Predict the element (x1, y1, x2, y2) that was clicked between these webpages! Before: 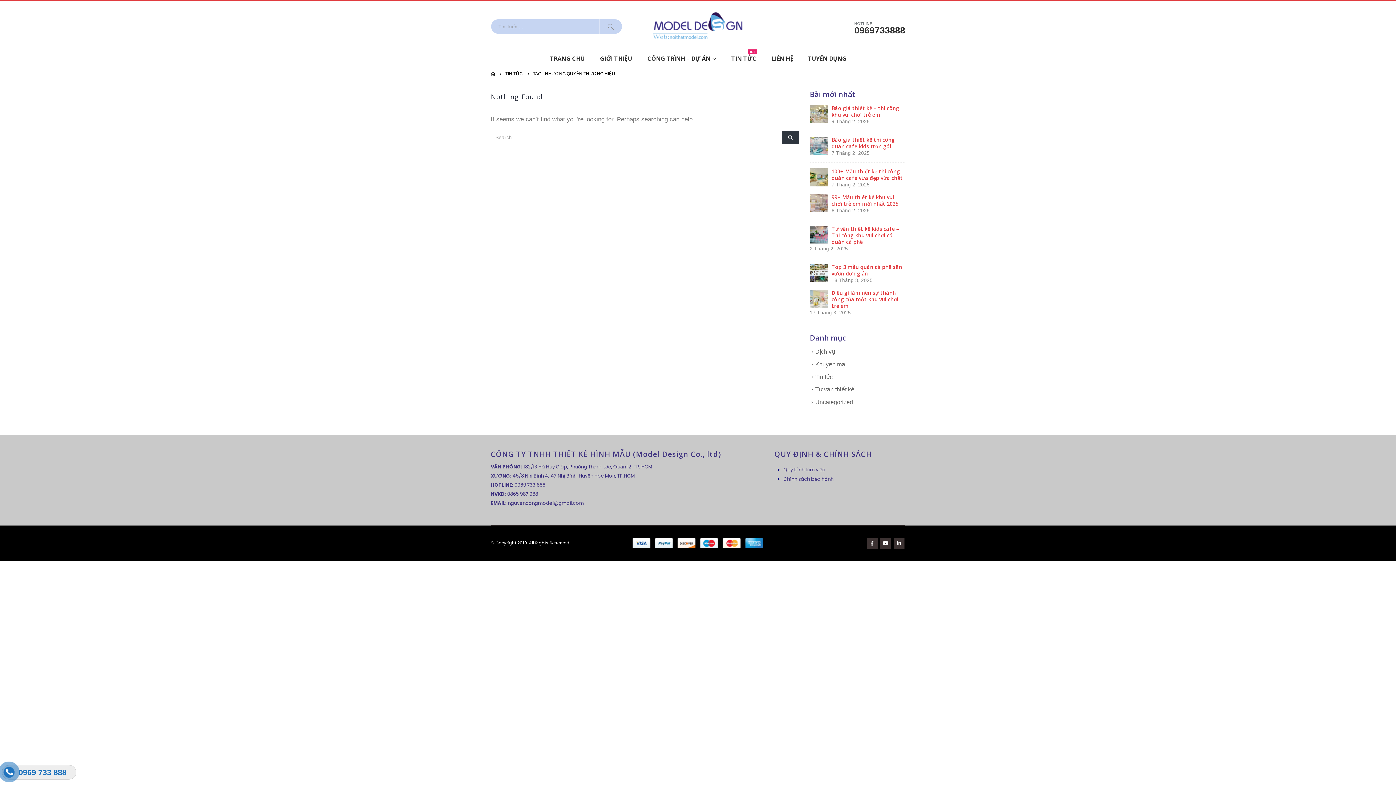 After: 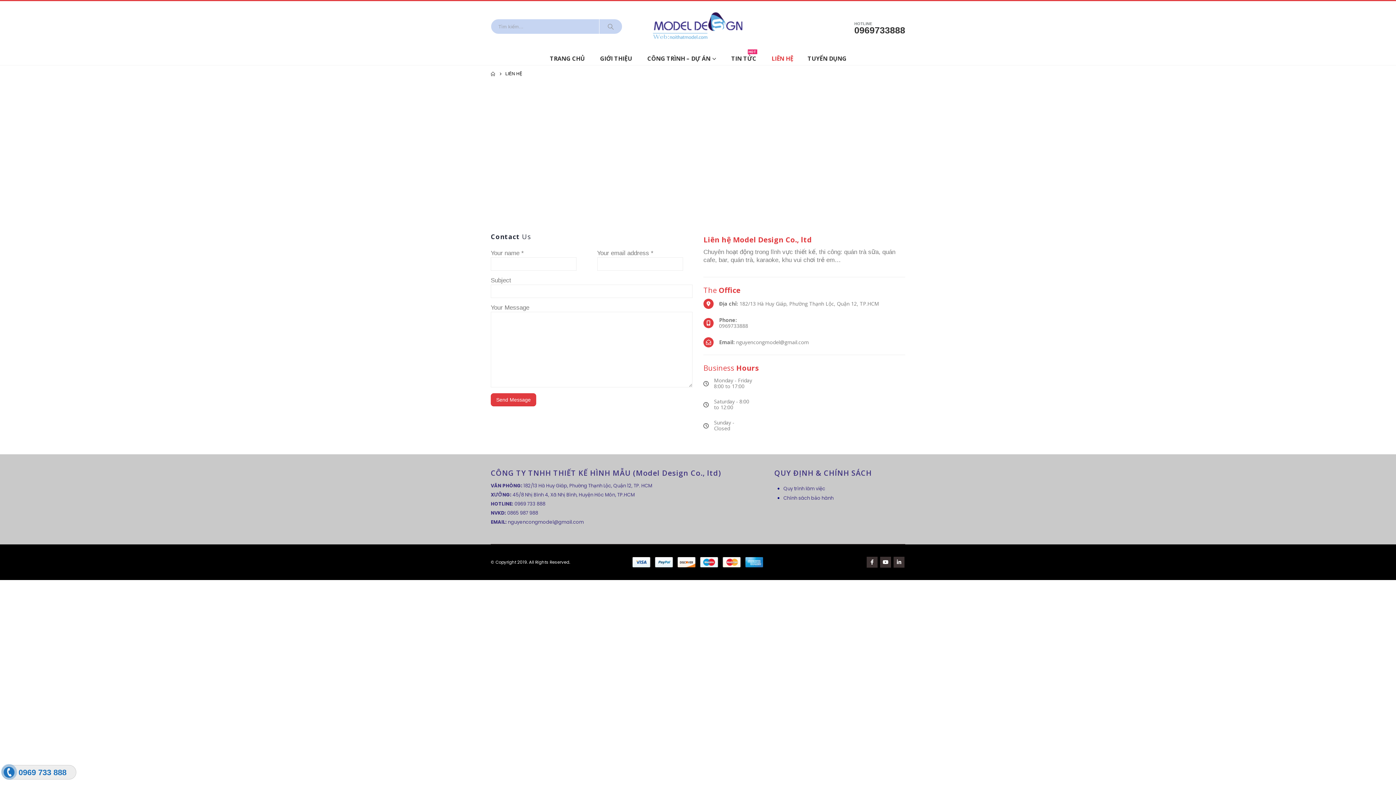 Action: label: LIÊN HỆ bbox: (764, 52, 800, 65)